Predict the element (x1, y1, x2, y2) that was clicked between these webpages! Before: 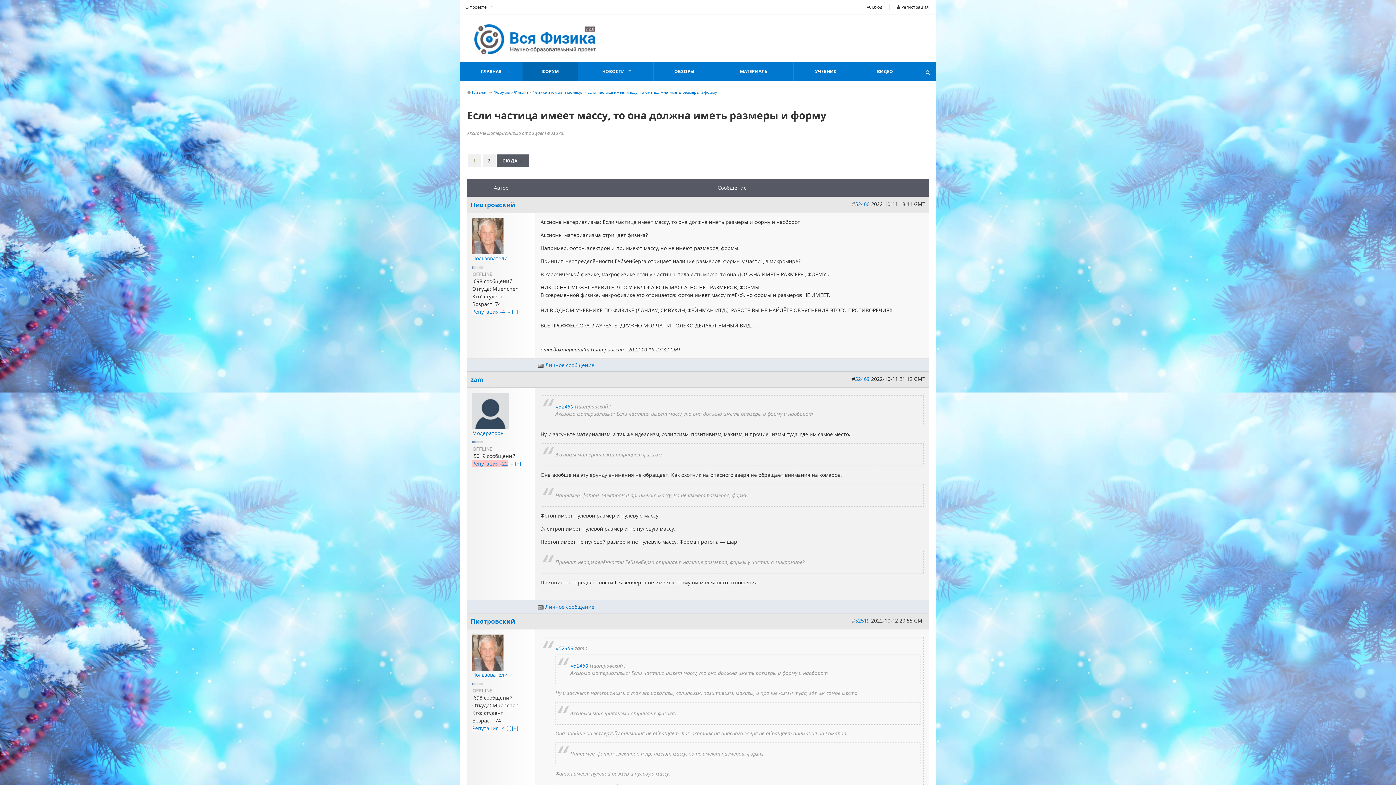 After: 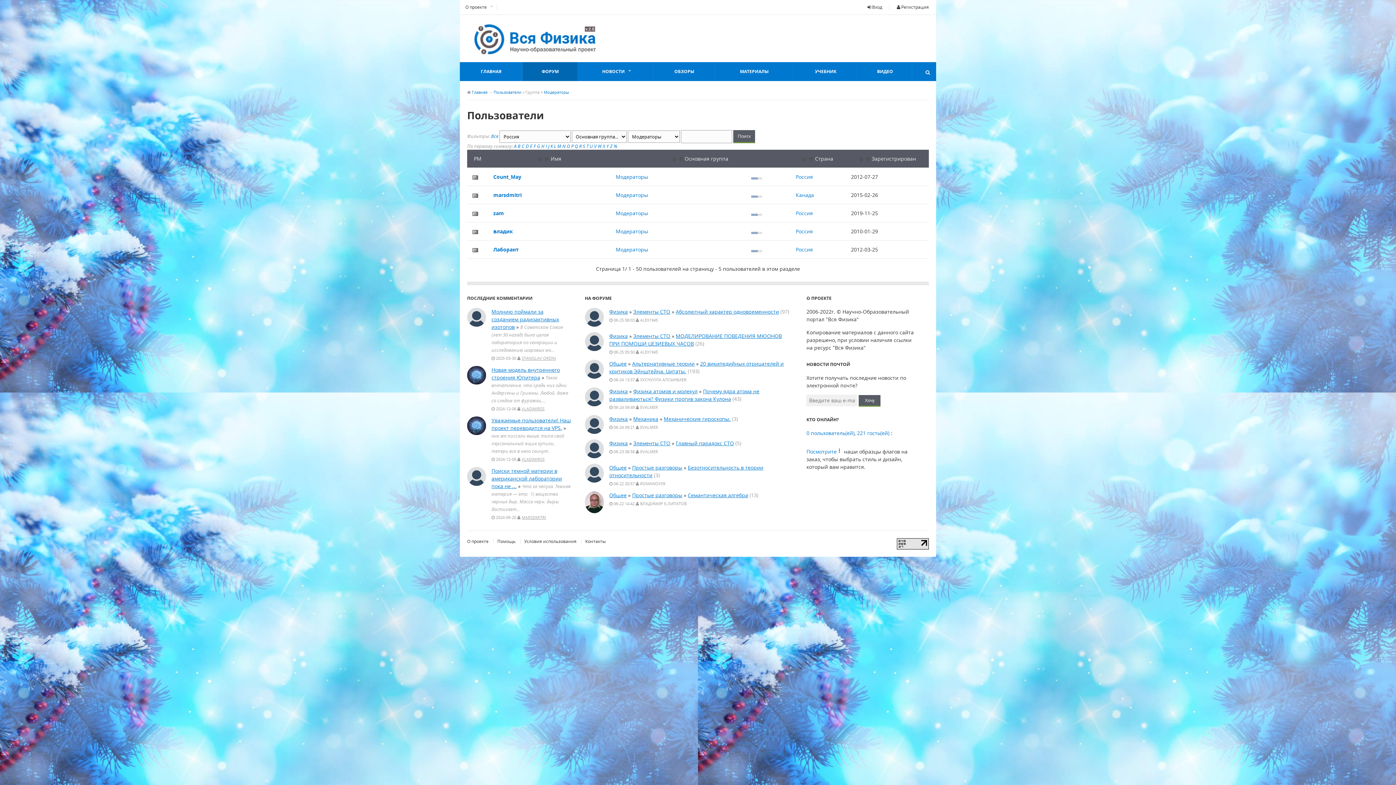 Action: label: Модераторы bbox: (472, 429, 504, 436)